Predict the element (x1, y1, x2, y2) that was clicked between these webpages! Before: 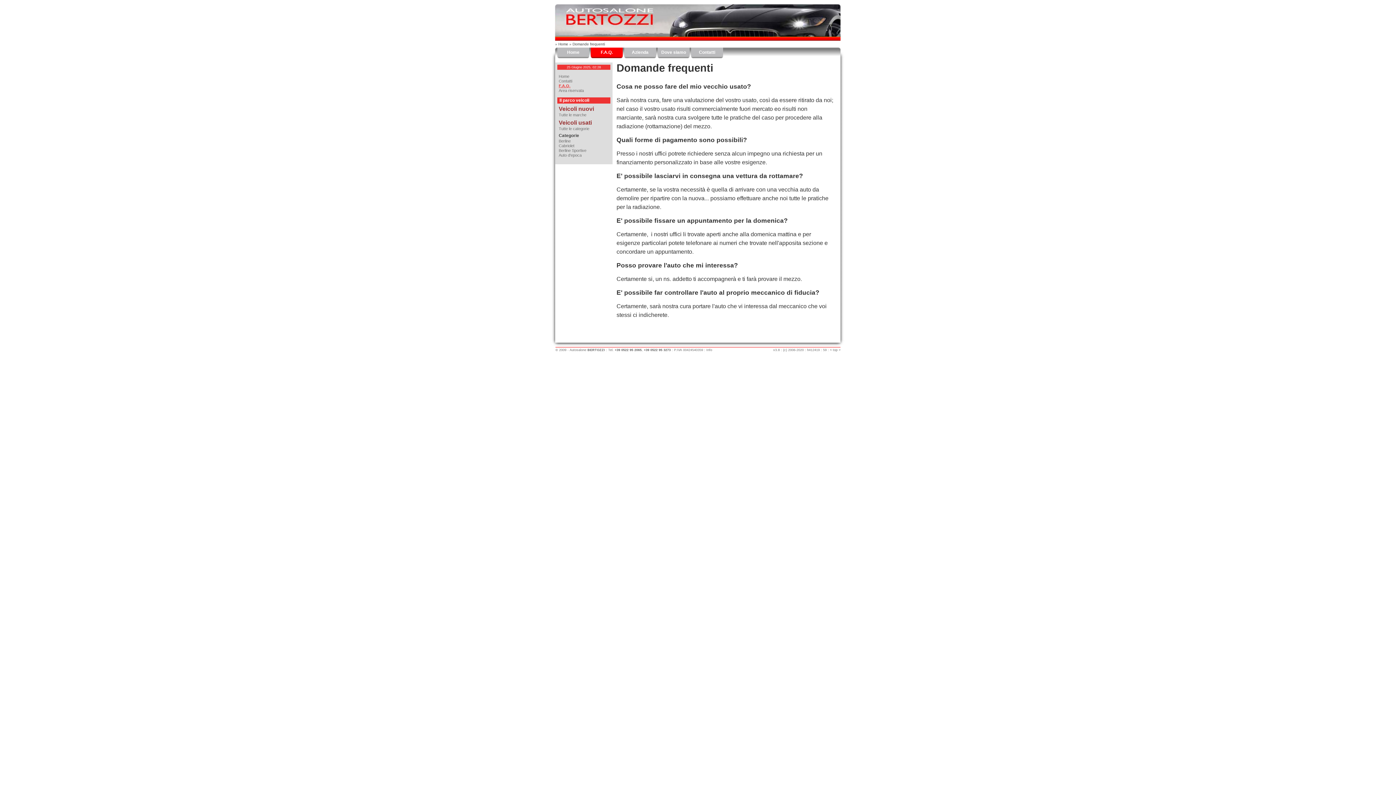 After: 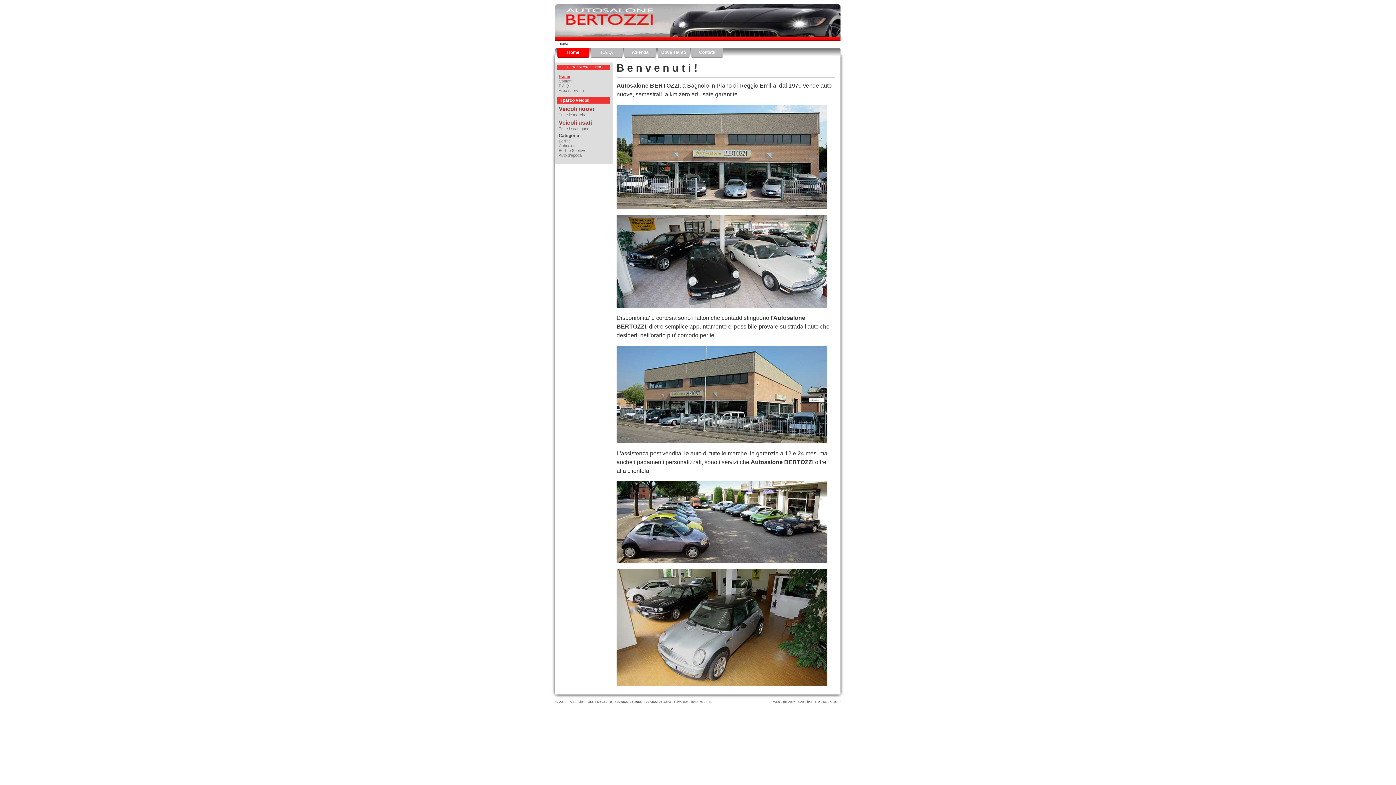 Action: bbox: (558, 74, 569, 78) label: Home